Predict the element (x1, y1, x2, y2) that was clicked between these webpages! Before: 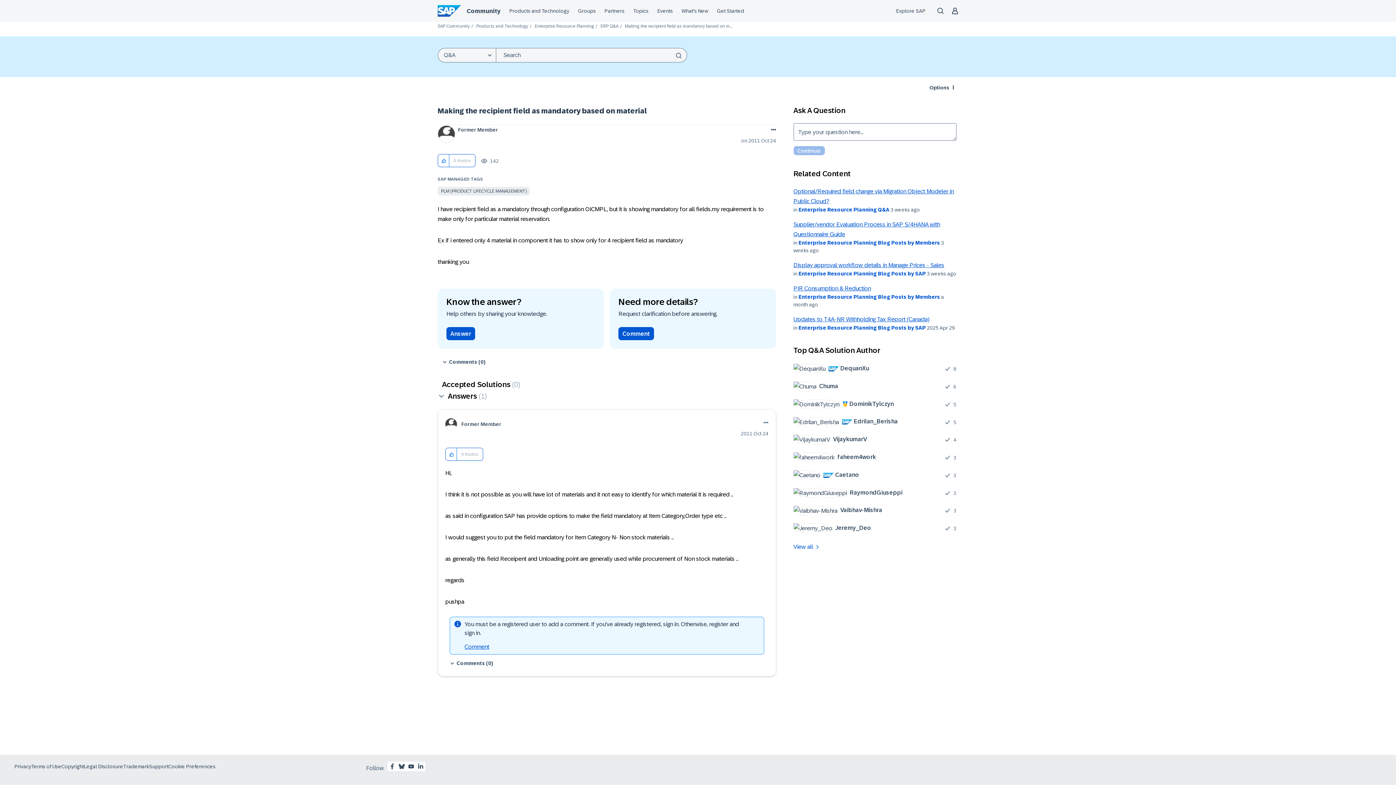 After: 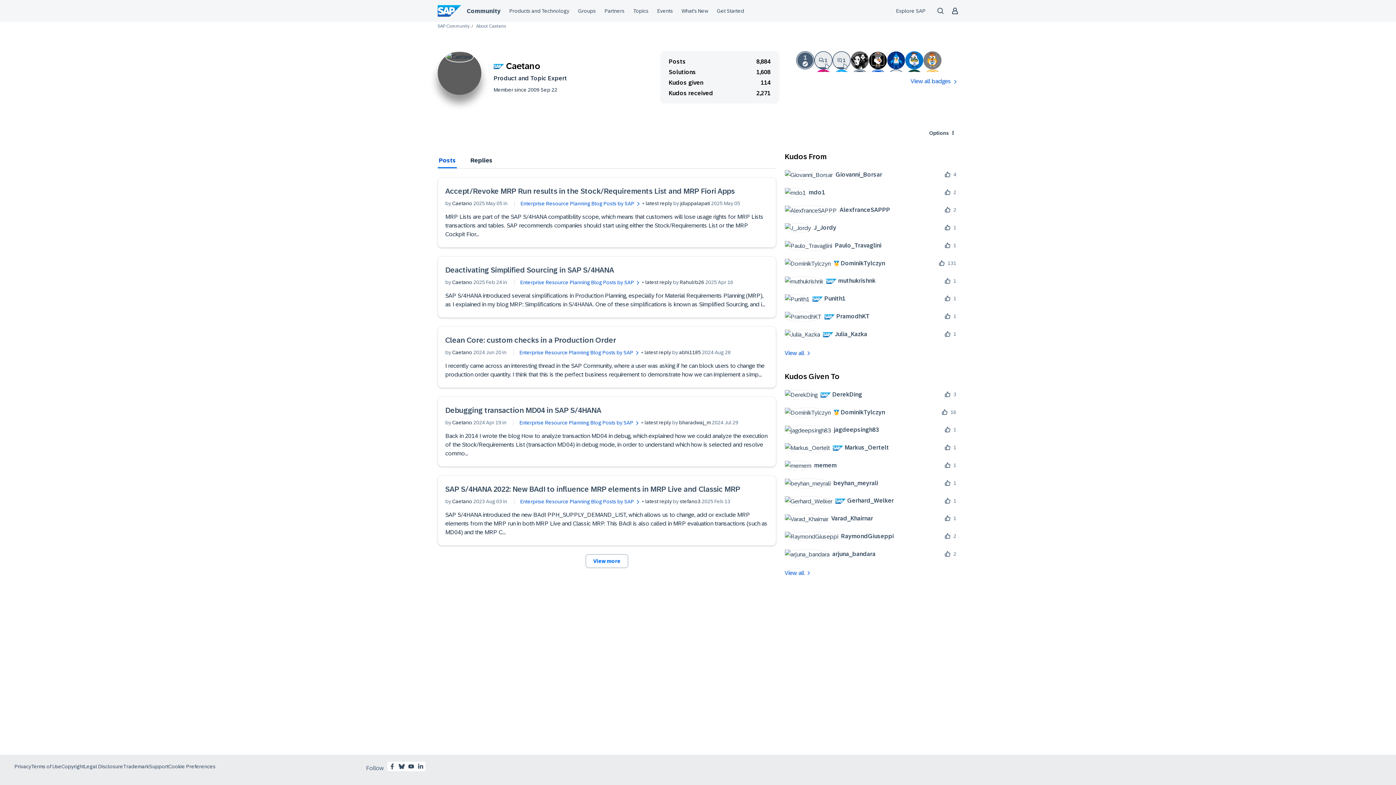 Action: label: 	
 Caetano bbox: (793, 470, 864, 480)